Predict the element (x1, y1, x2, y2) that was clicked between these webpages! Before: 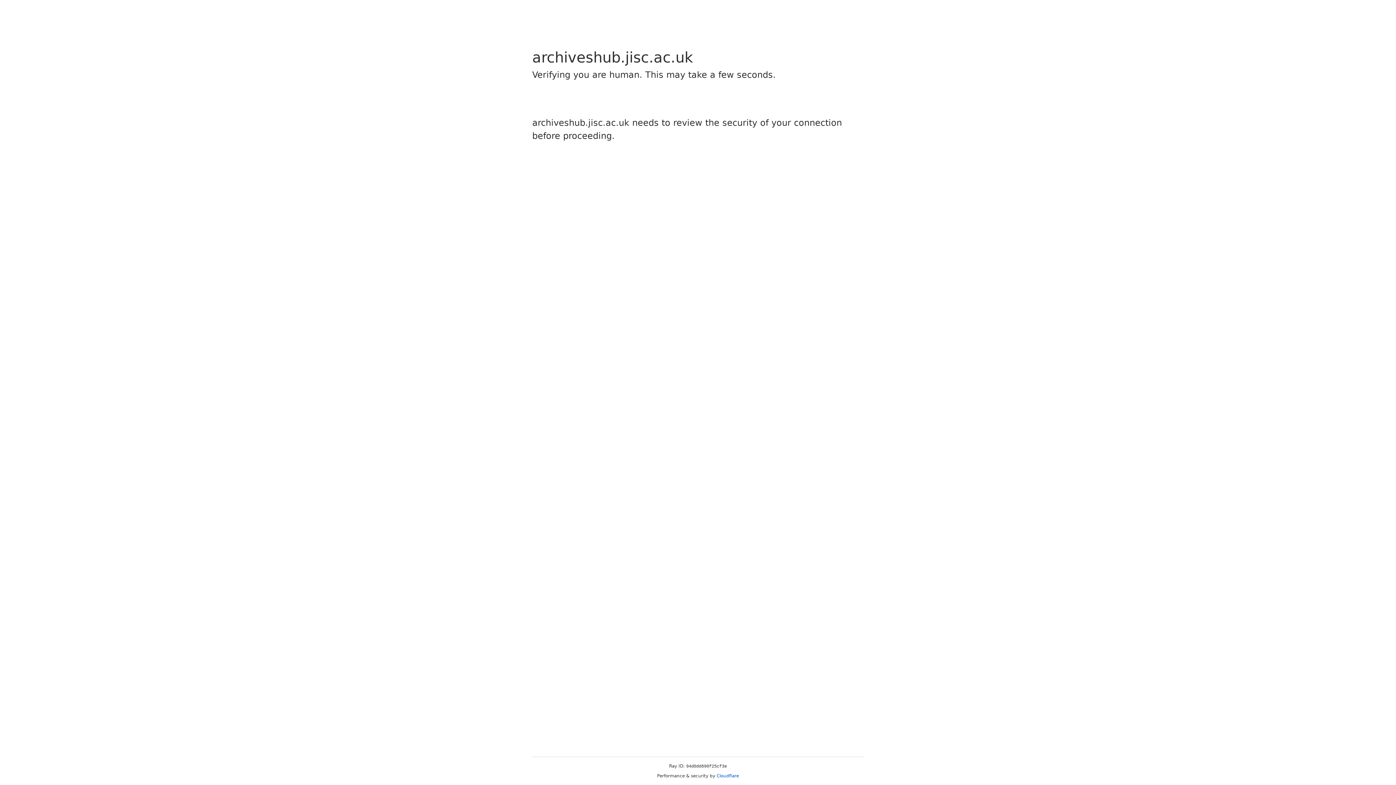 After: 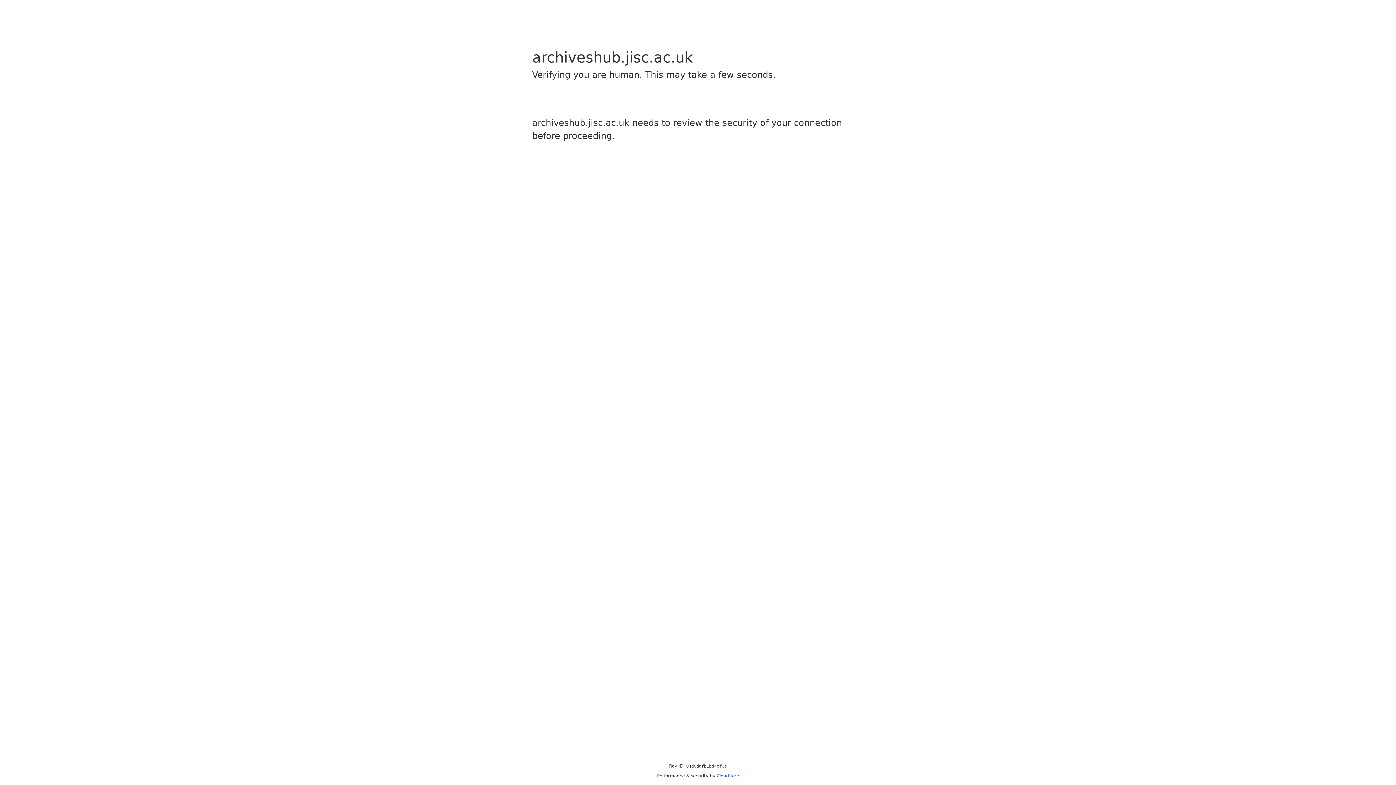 Action: label: Cloudflare bbox: (716, 773, 739, 778)